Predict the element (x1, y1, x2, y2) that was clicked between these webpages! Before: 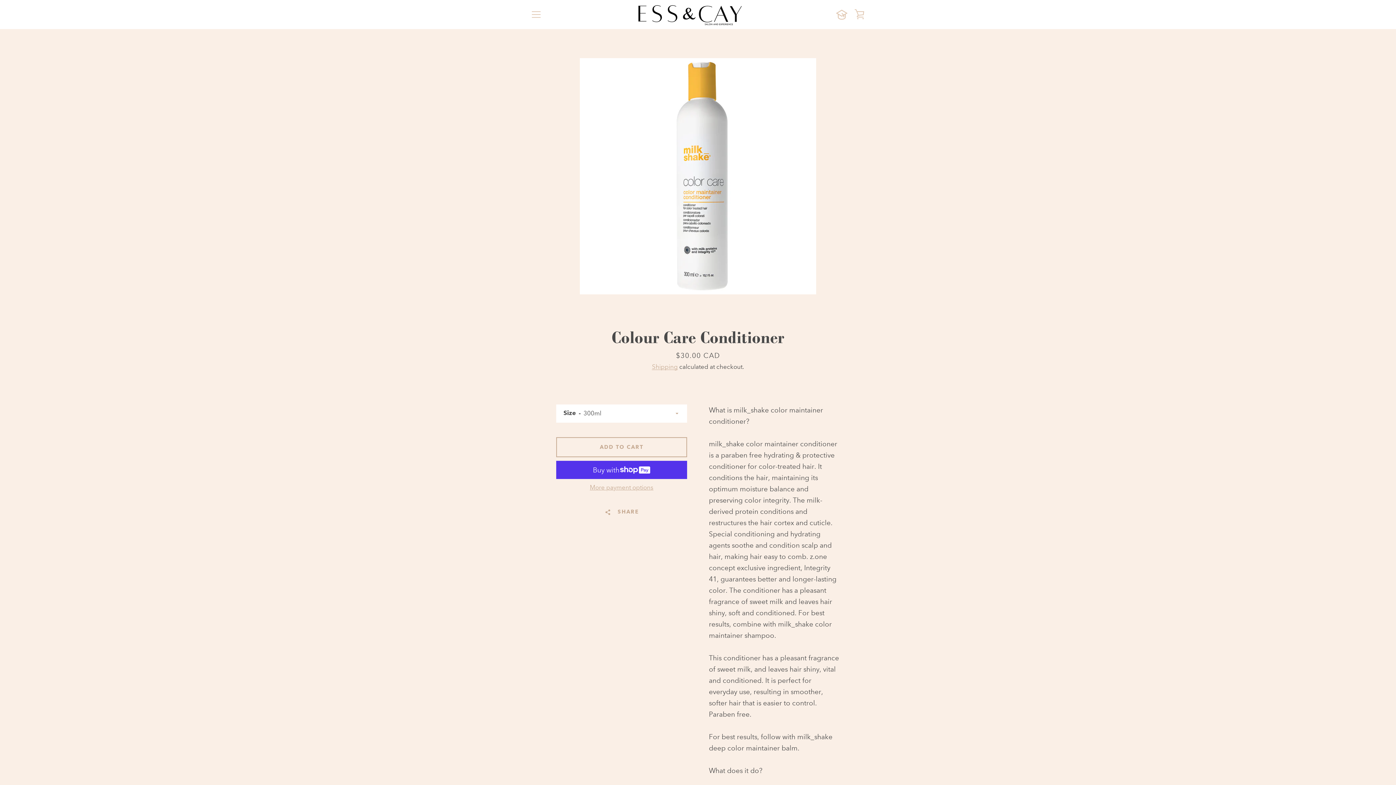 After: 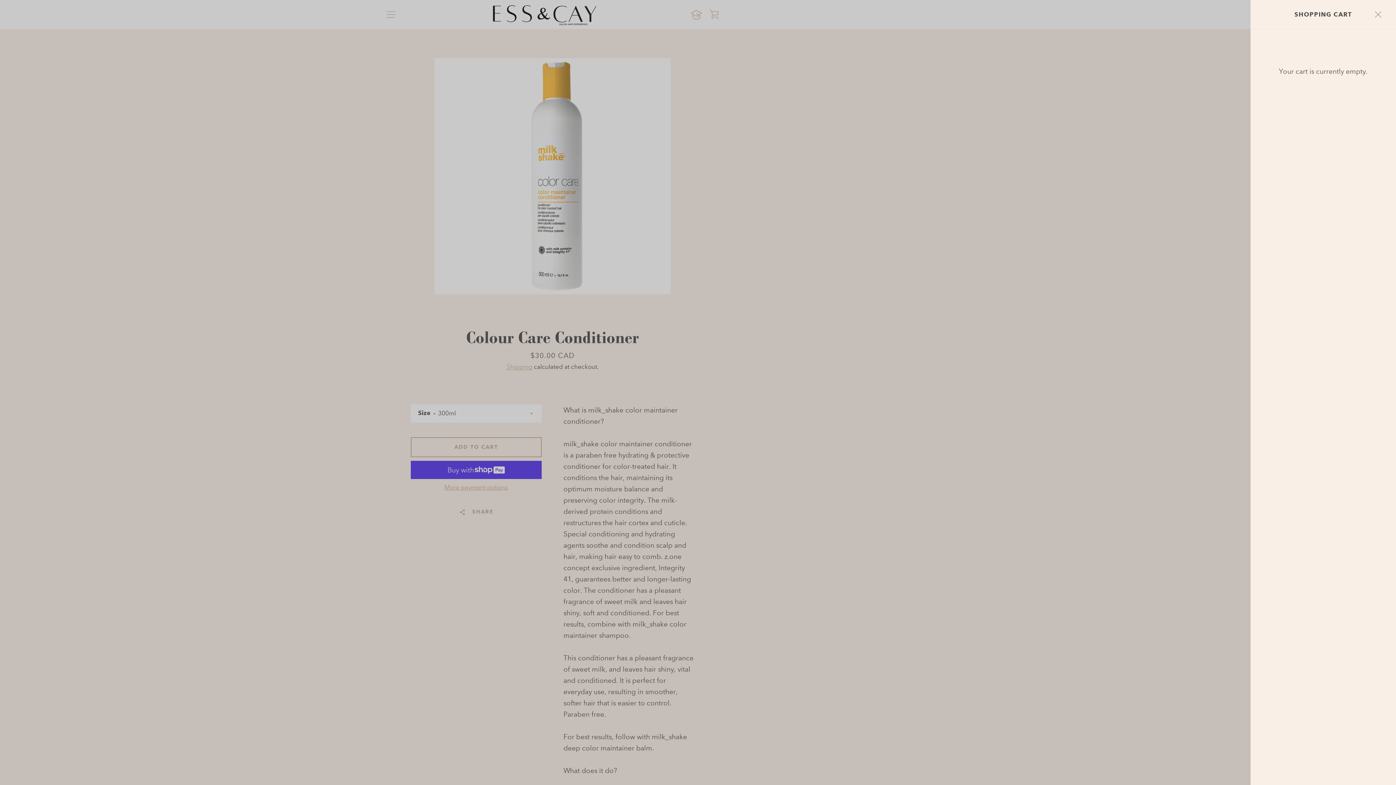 Action: label: VIEW CART bbox: (850, 5, 869, 23)